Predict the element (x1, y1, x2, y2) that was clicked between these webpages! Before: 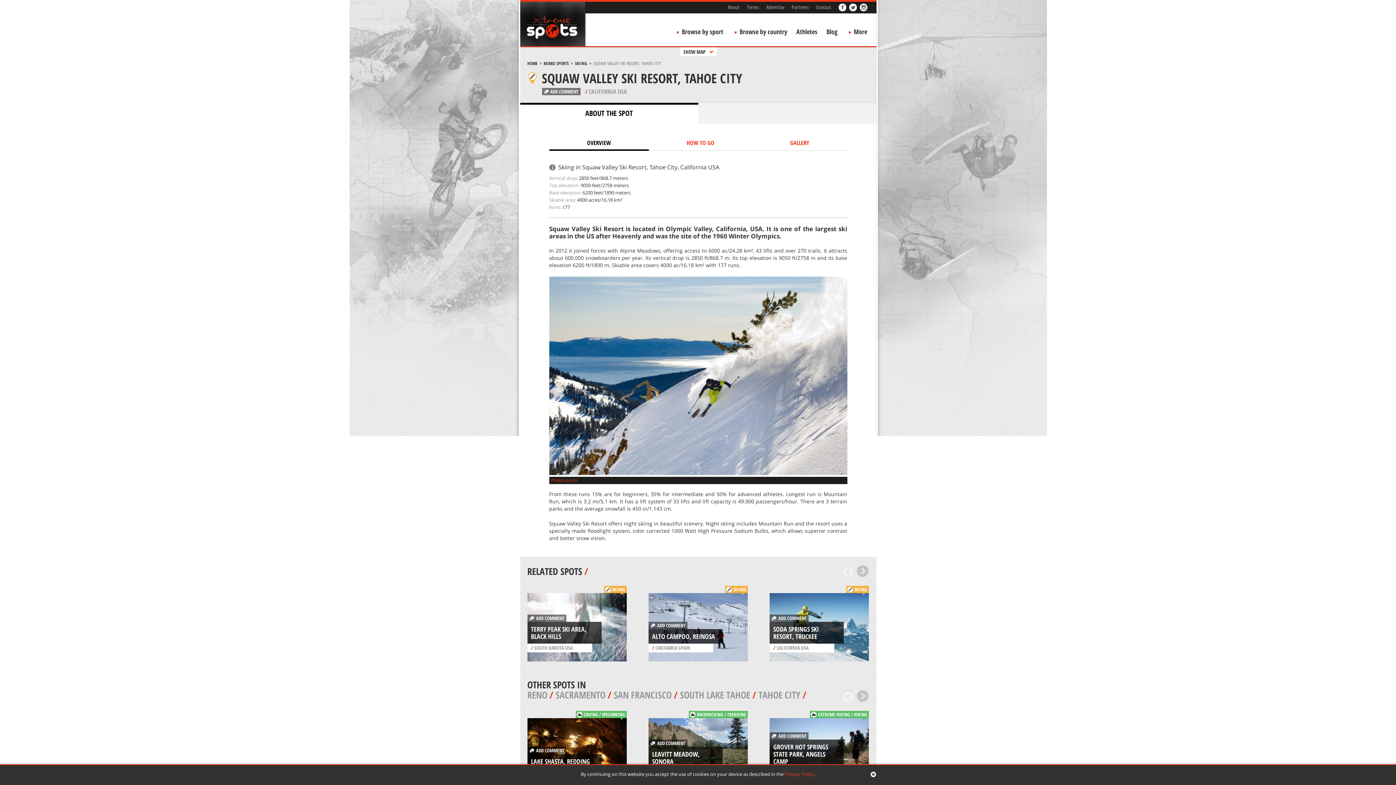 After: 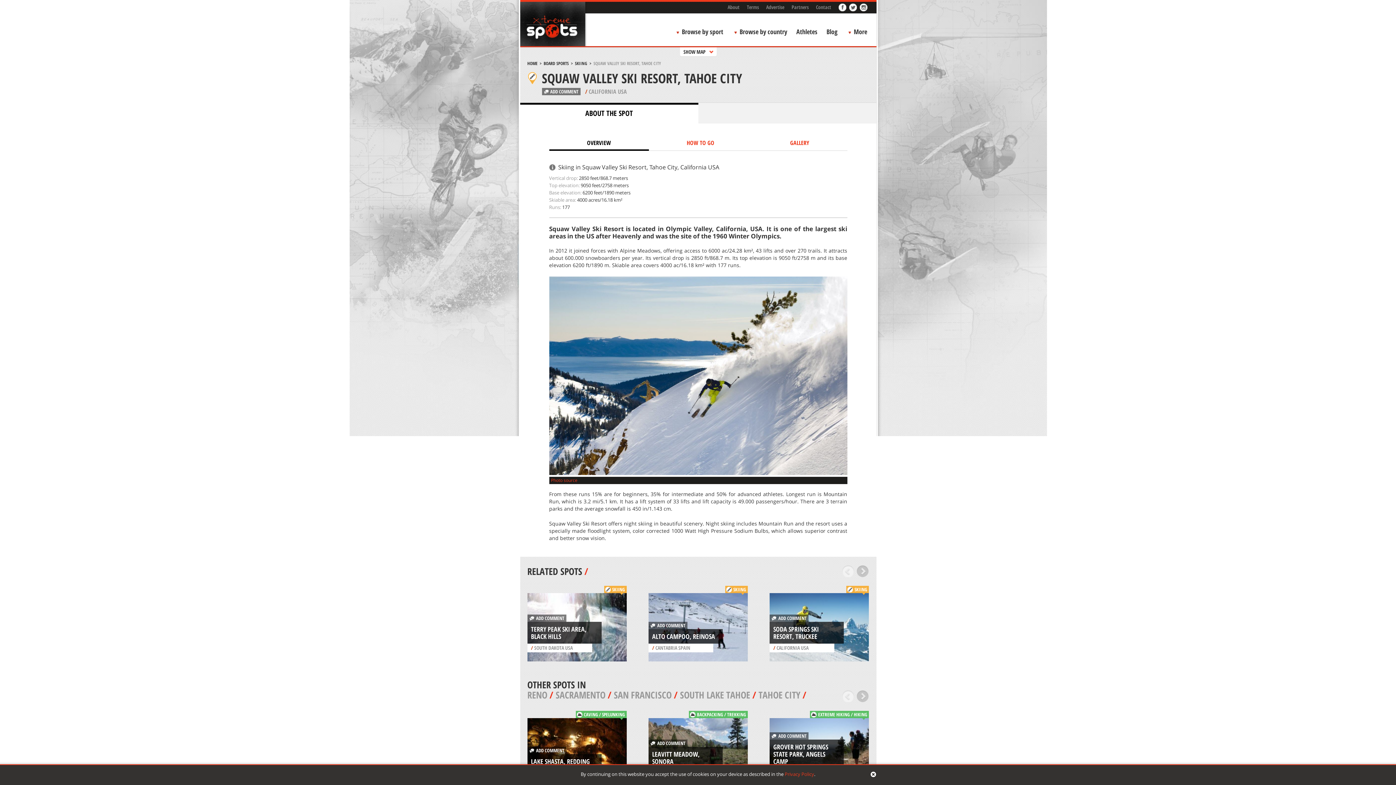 Action: label: EXTREME HIKING / HIKING bbox: (818, 711, 867, 718)